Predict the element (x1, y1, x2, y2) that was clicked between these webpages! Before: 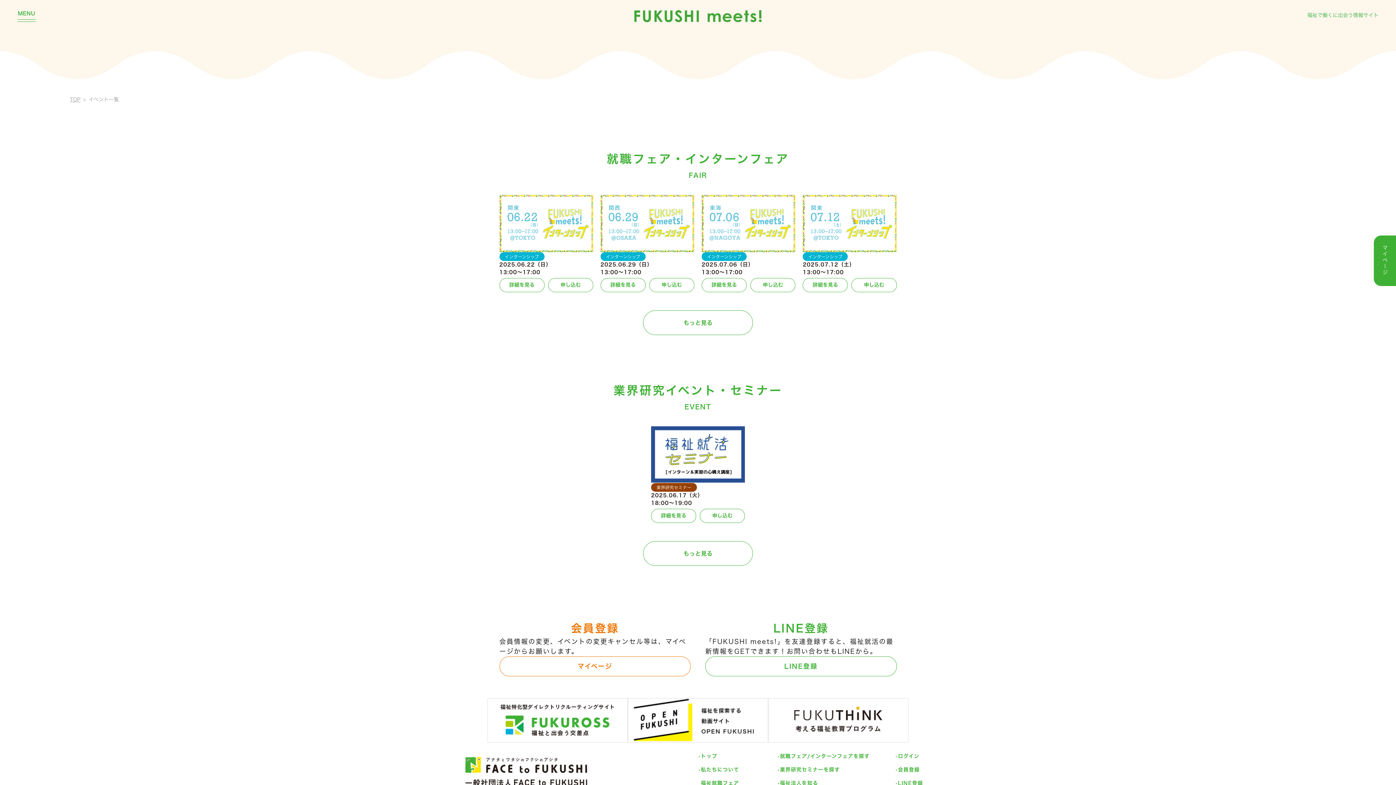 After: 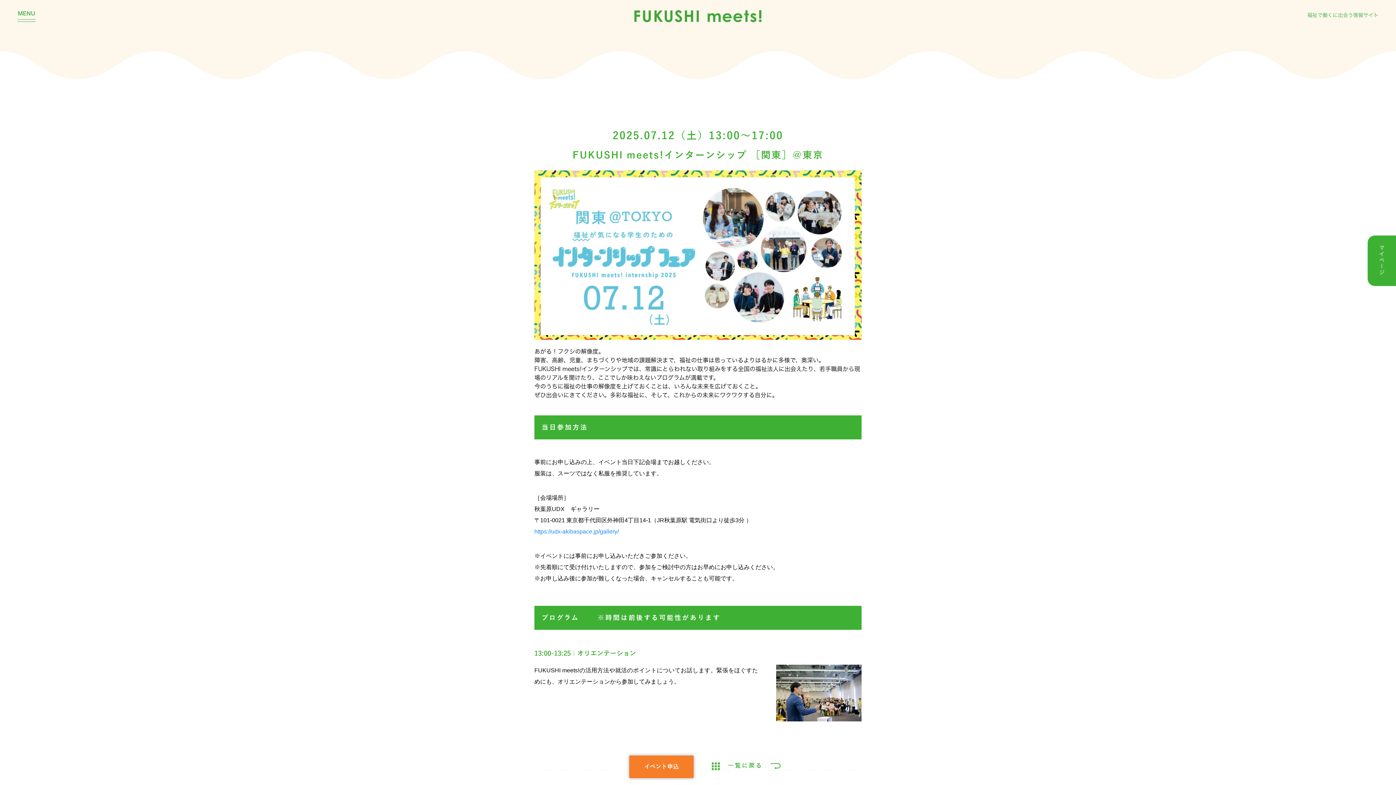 Action: bbox: (803, 278, 847, 291) label: 詳細を見る